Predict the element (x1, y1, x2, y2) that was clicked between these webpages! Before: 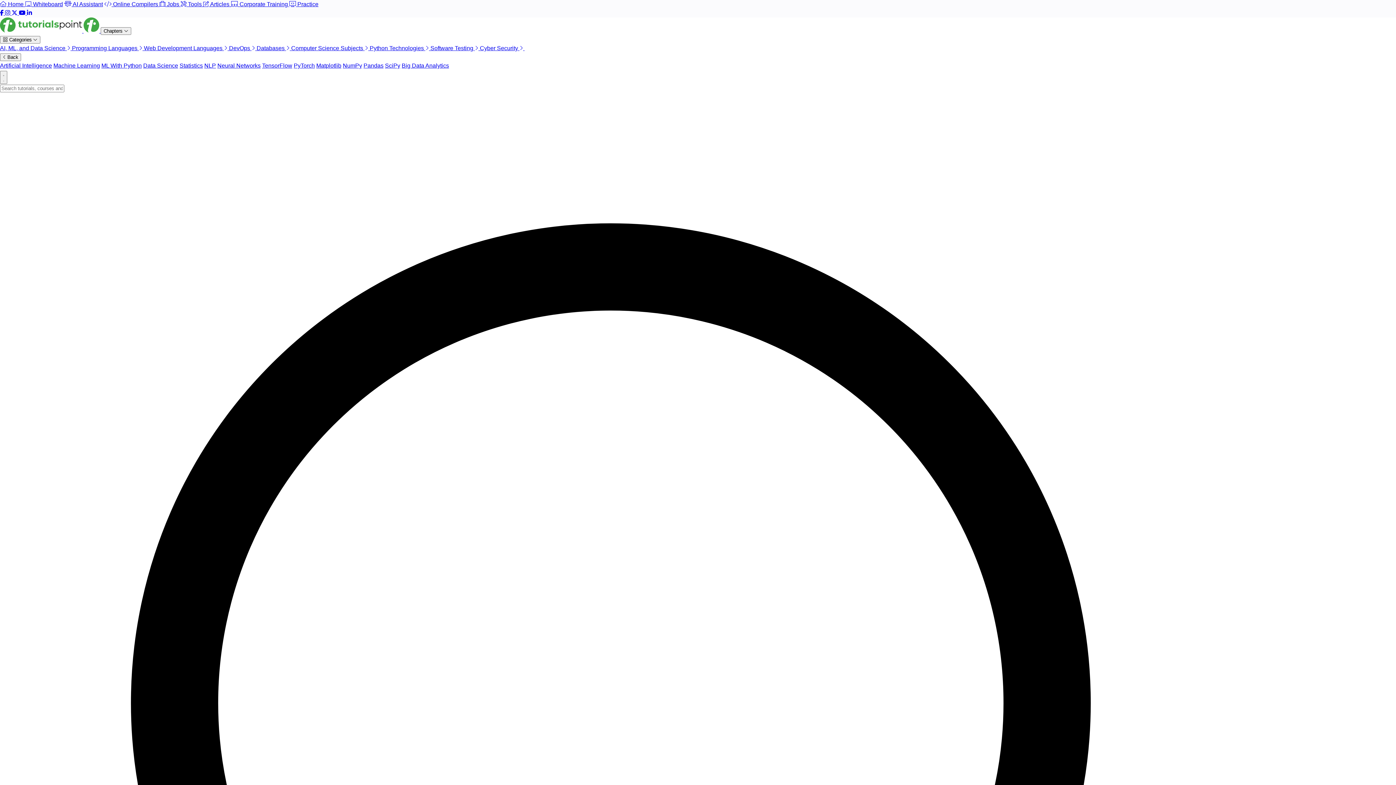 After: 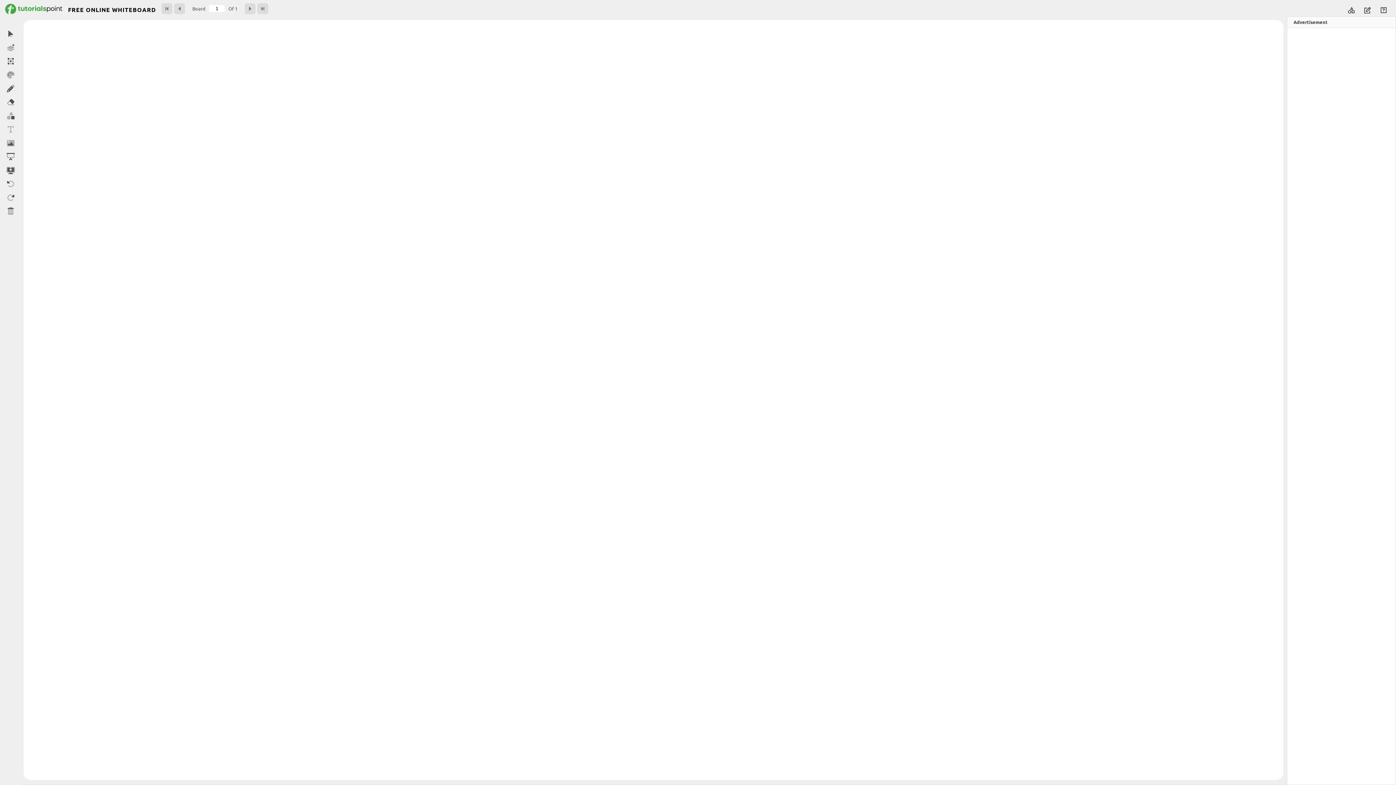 Action: bbox: (25, 1, 62, 7) label:  Whiteboard